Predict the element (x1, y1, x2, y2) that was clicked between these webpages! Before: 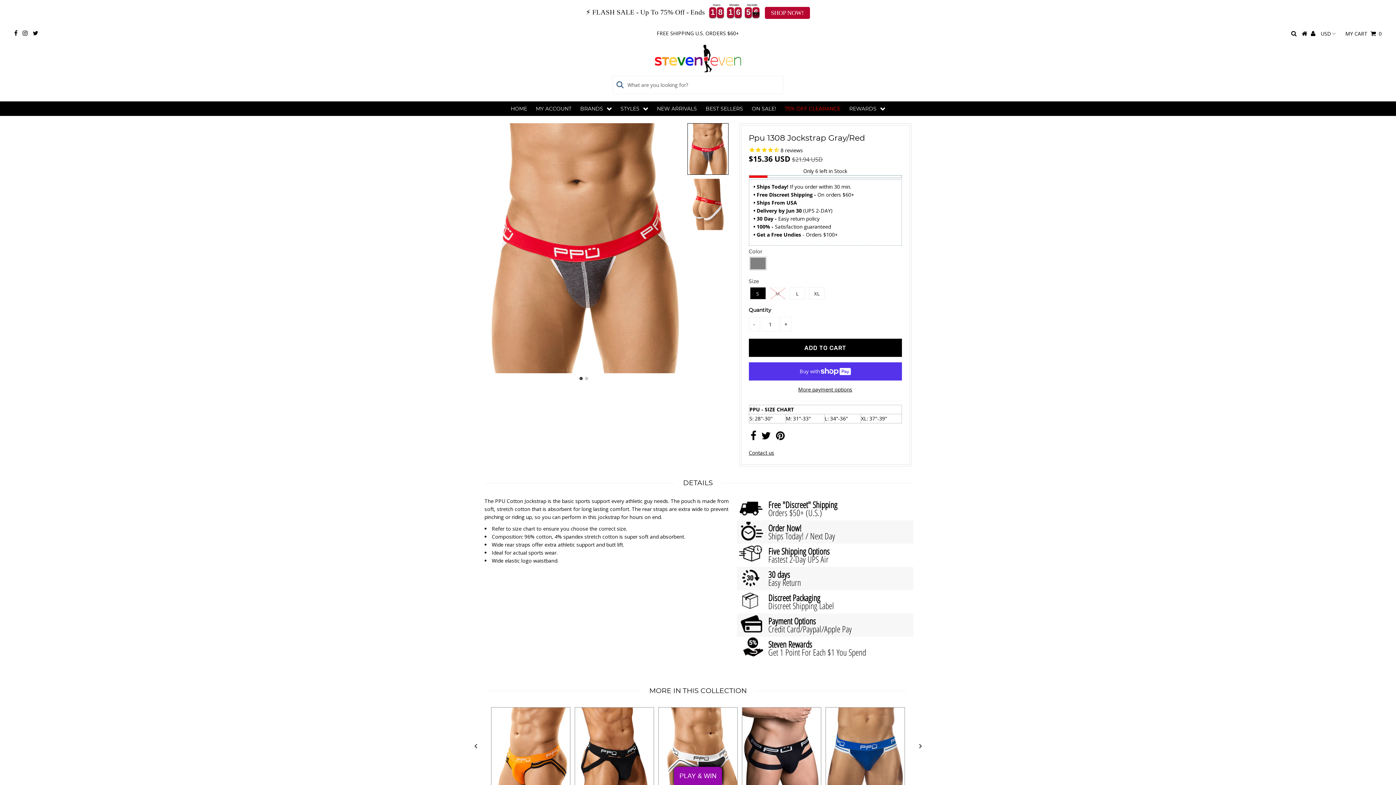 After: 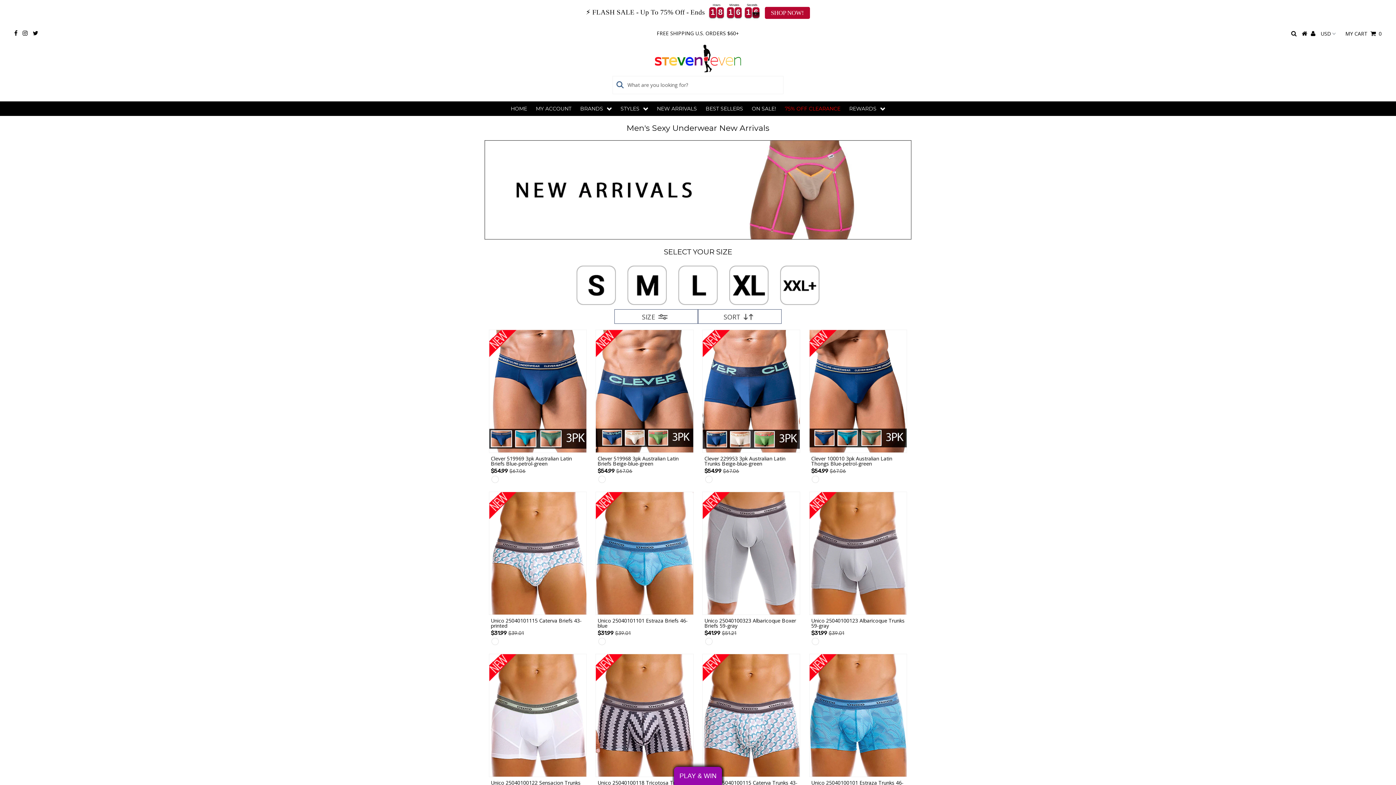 Action: bbox: (653, 101, 700, 115) label: NEW ARRIVALS